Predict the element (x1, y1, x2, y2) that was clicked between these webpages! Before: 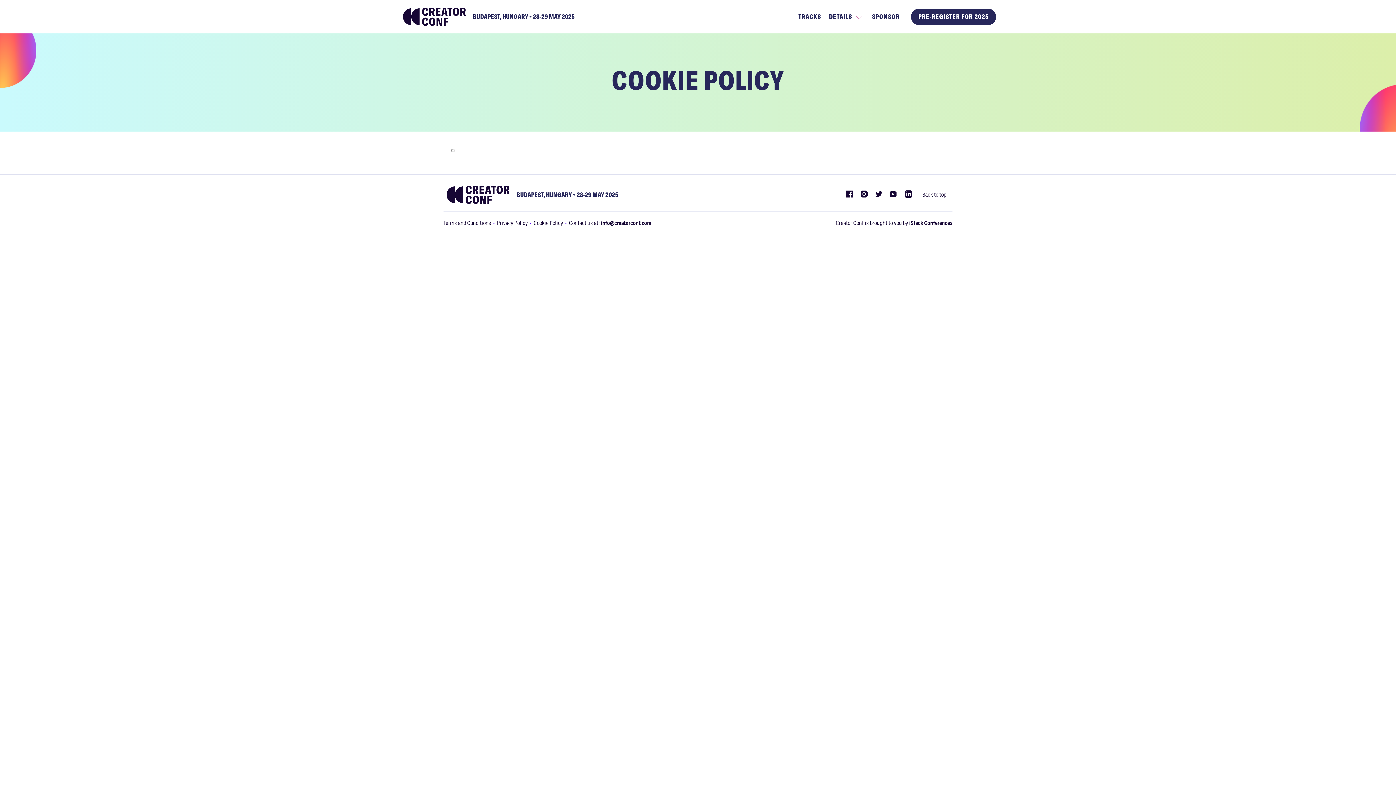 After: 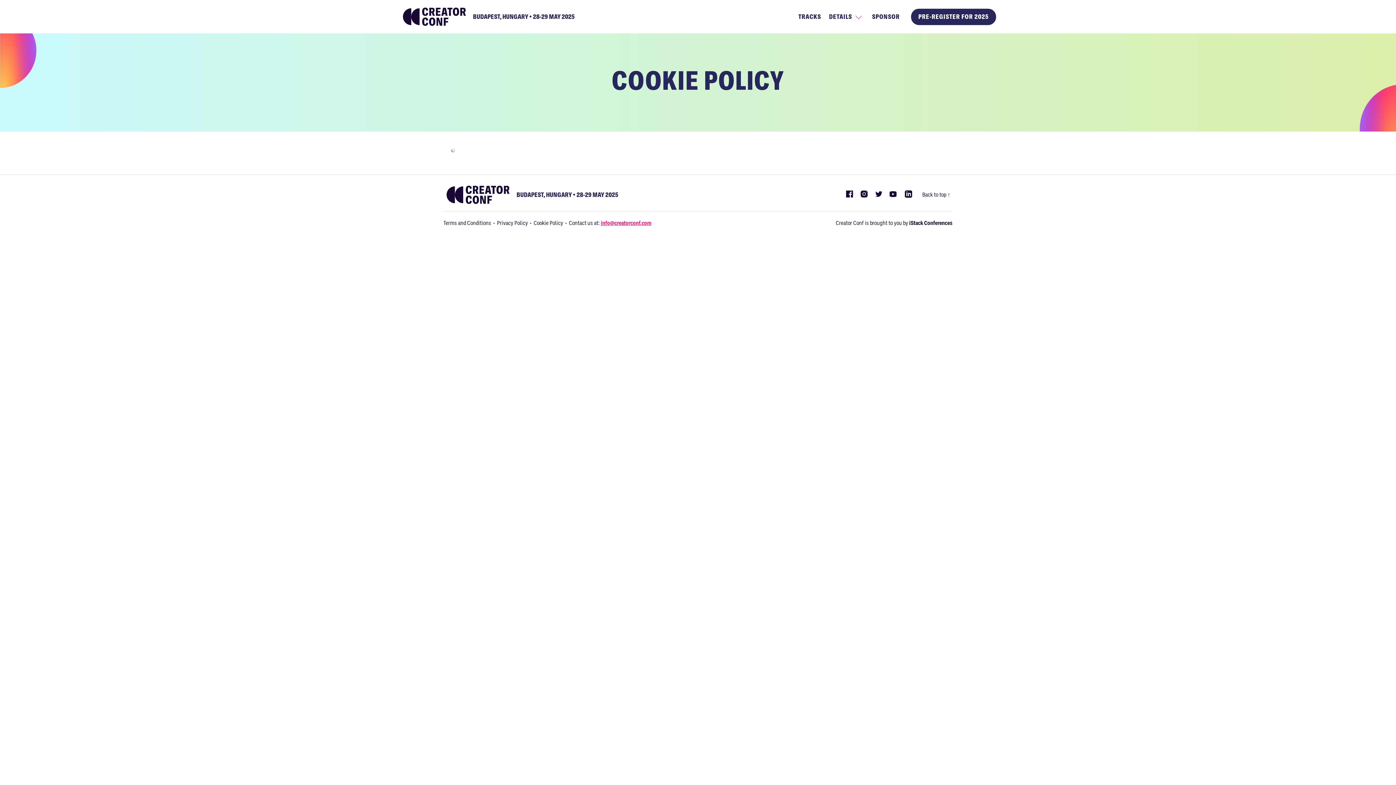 Action: bbox: (601, 220, 651, 226) label: info@creatorconf.com